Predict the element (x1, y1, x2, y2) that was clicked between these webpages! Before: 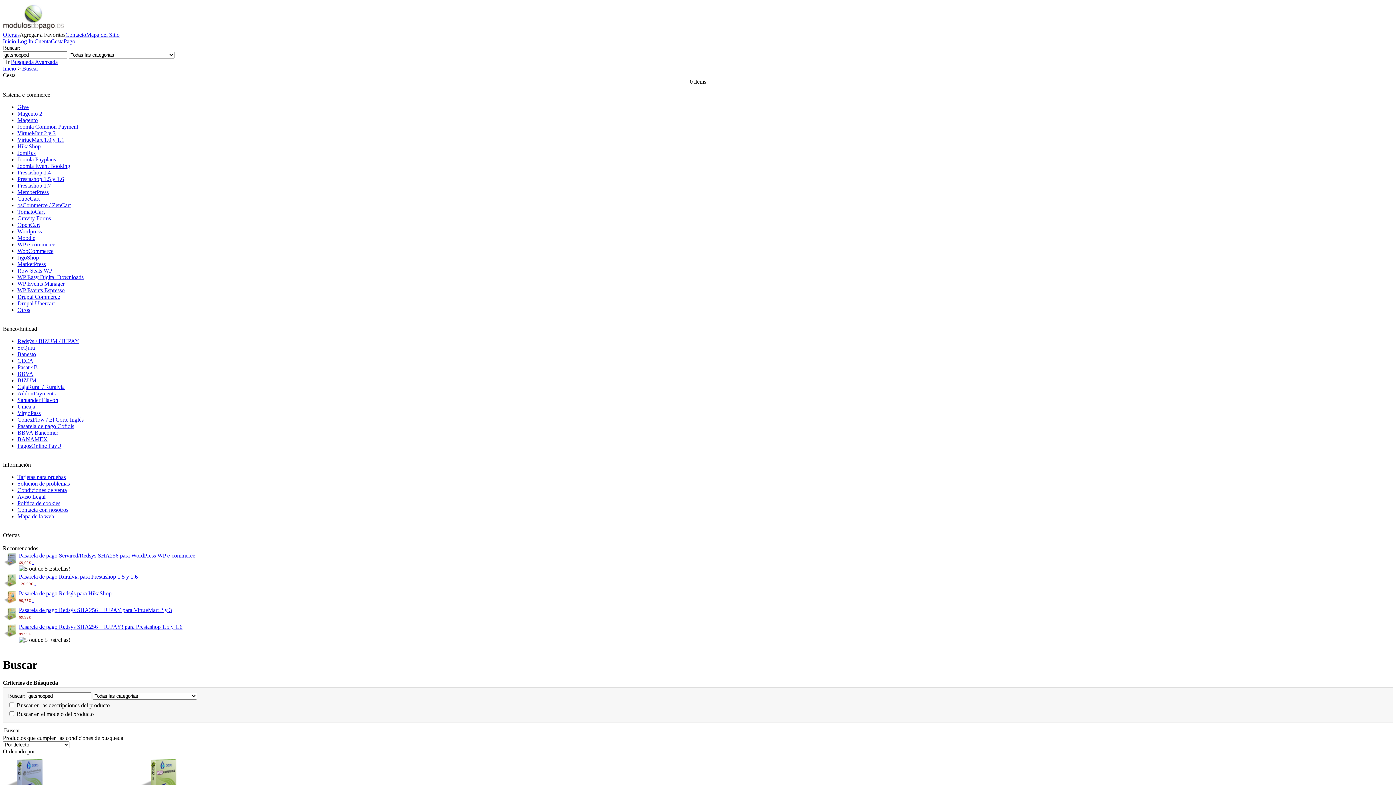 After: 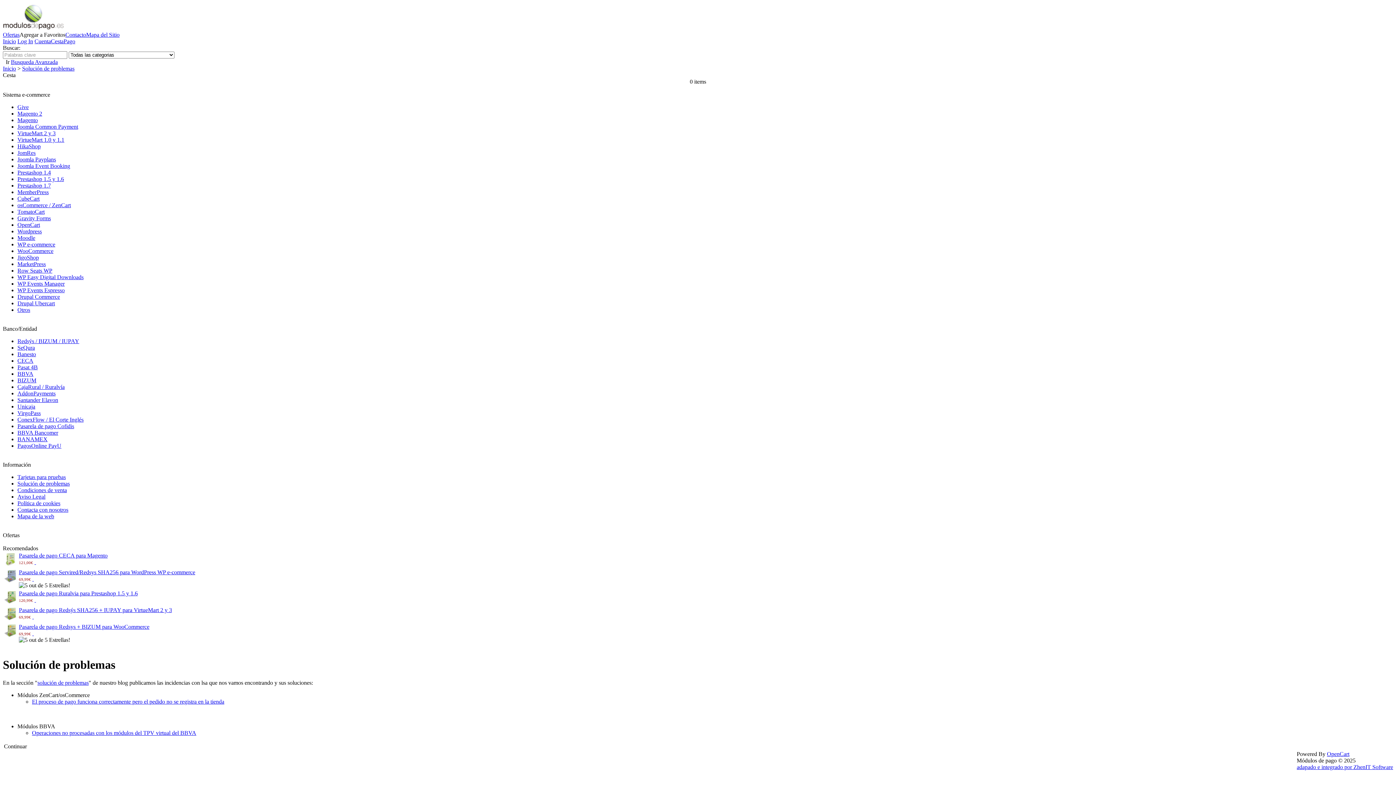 Action: label: Solución de problemas bbox: (17, 480, 69, 486)